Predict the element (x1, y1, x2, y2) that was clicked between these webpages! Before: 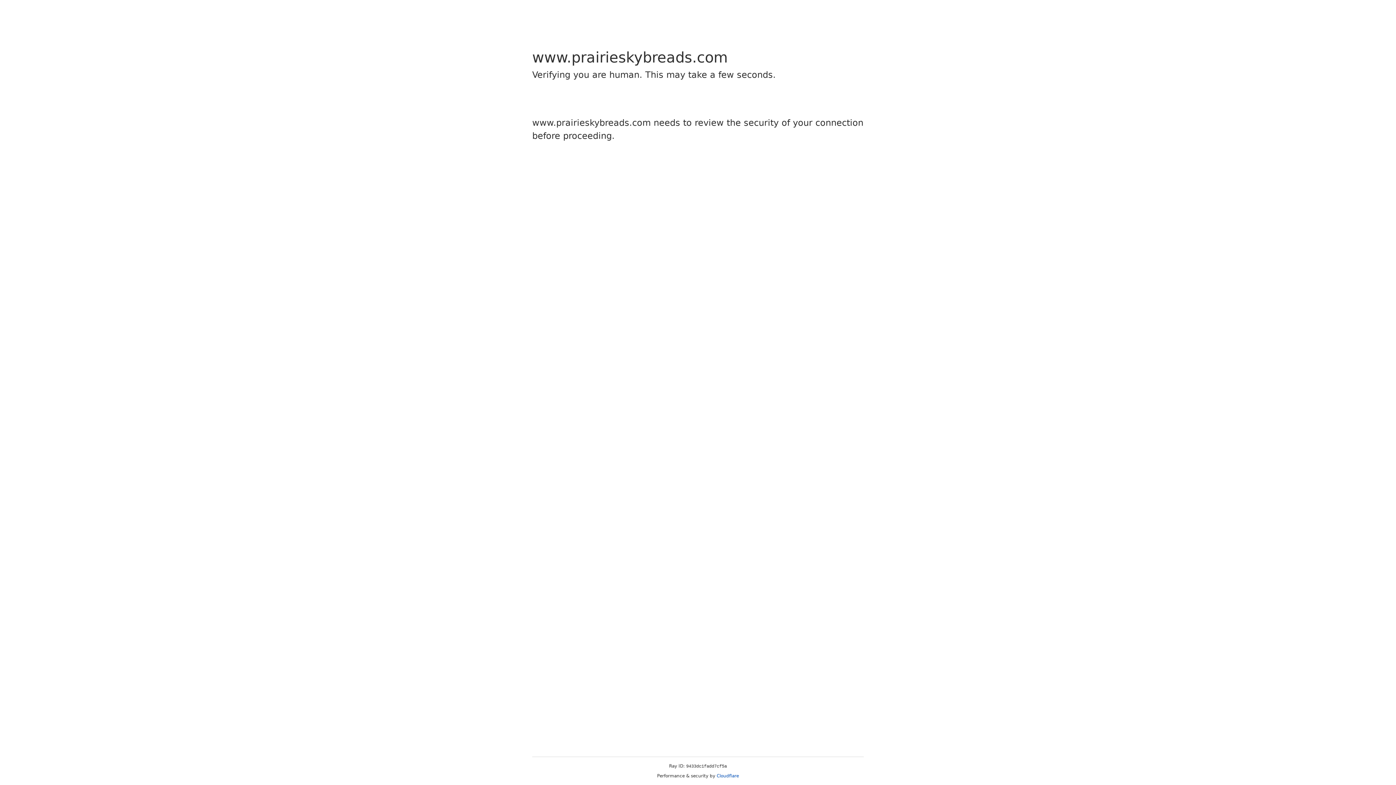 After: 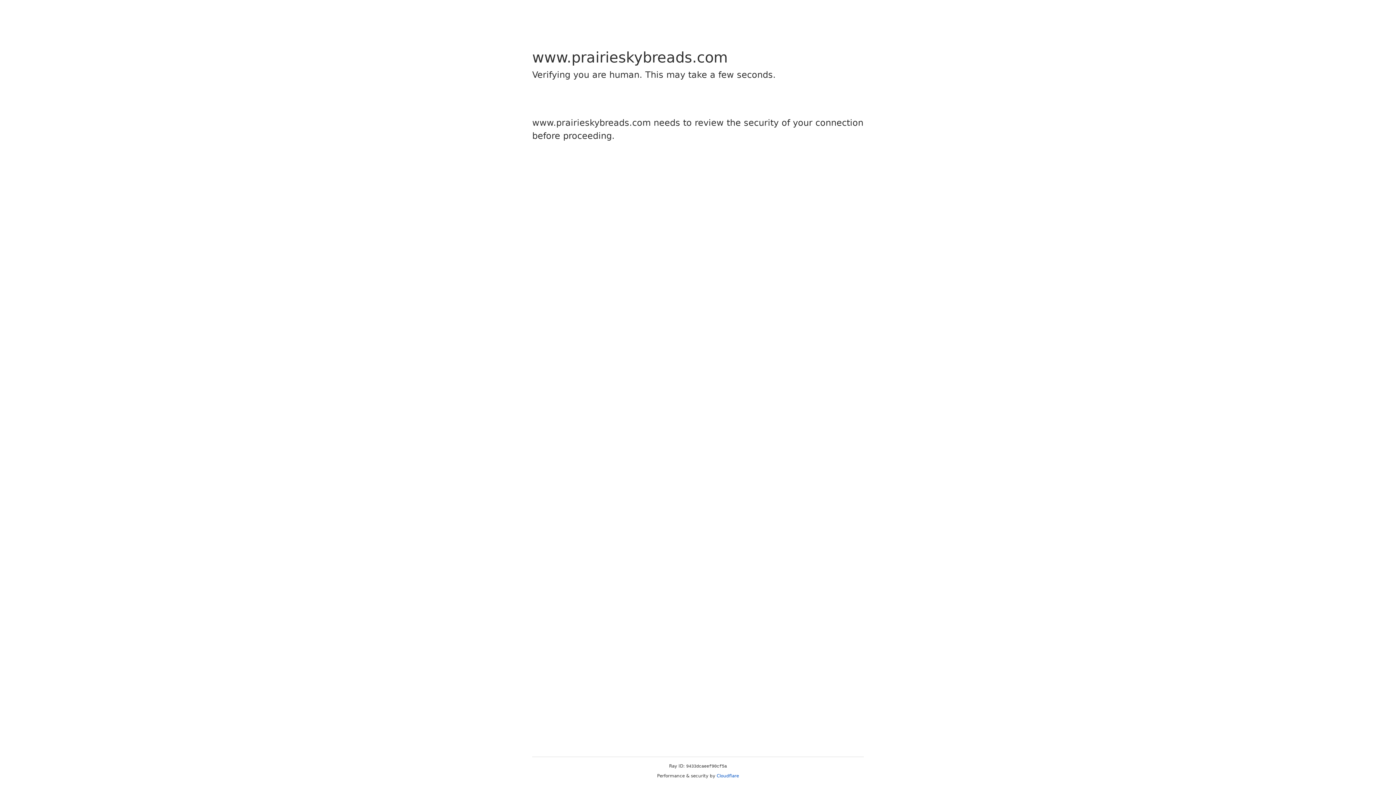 Action: label: Cloudflare bbox: (716, 773, 739, 778)